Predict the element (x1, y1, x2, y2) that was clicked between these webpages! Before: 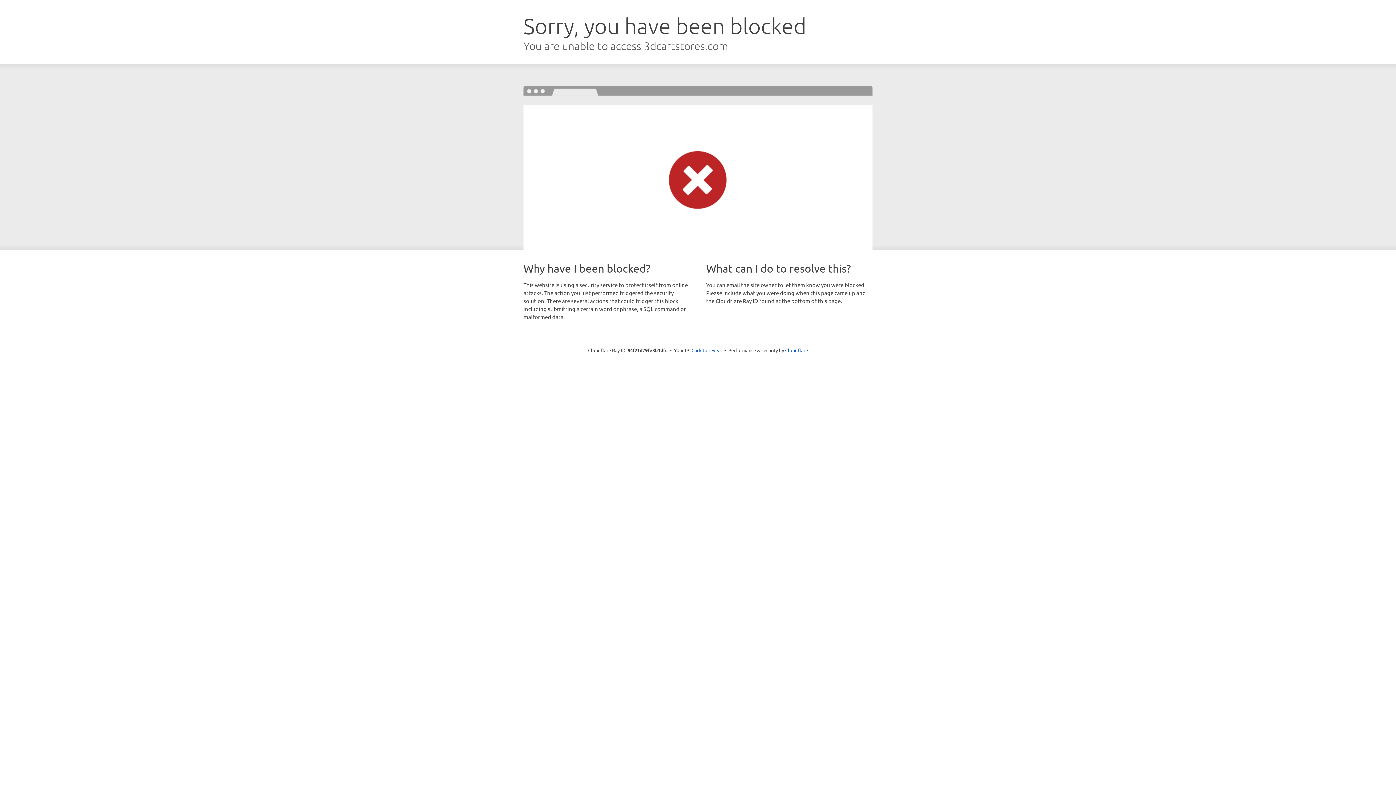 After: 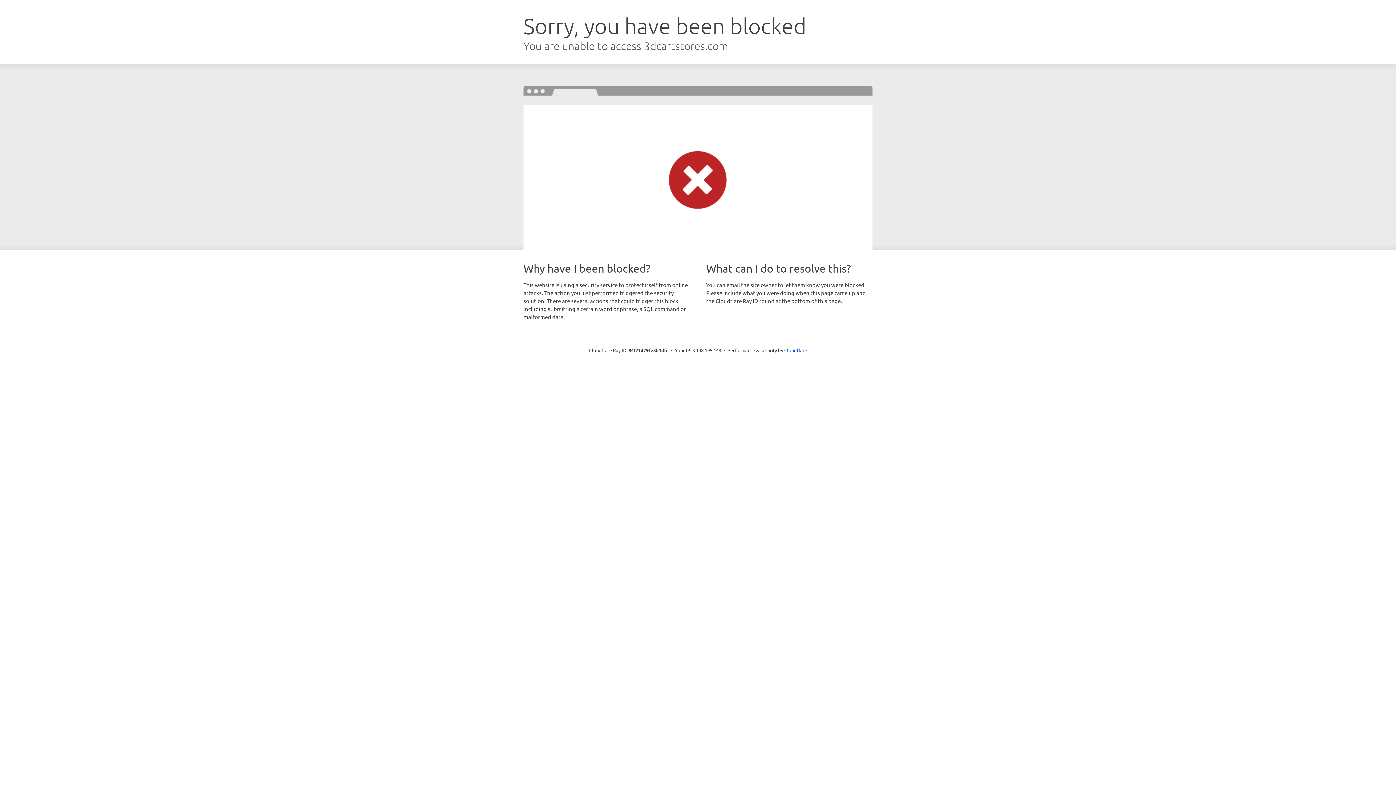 Action: label: Click to reveal bbox: (691, 346, 722, 353)